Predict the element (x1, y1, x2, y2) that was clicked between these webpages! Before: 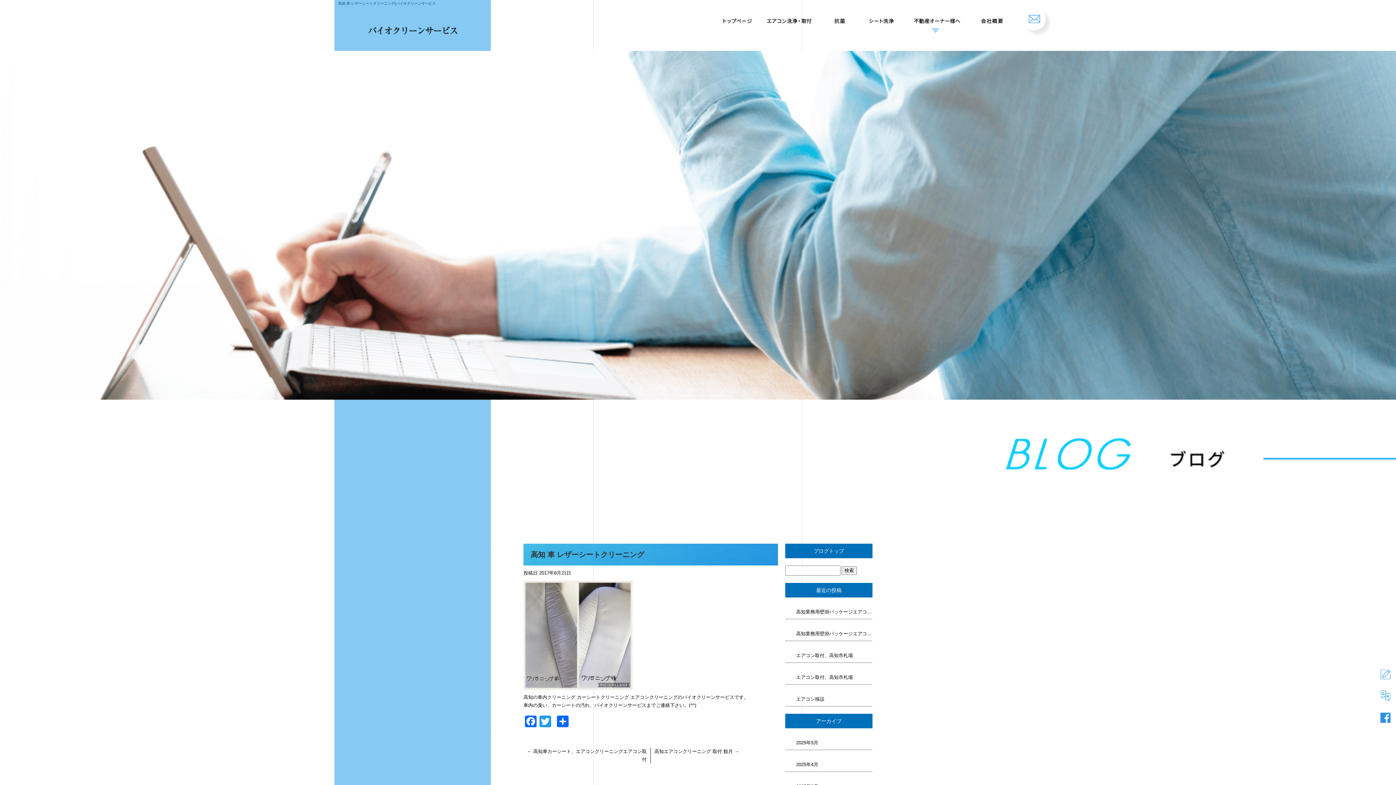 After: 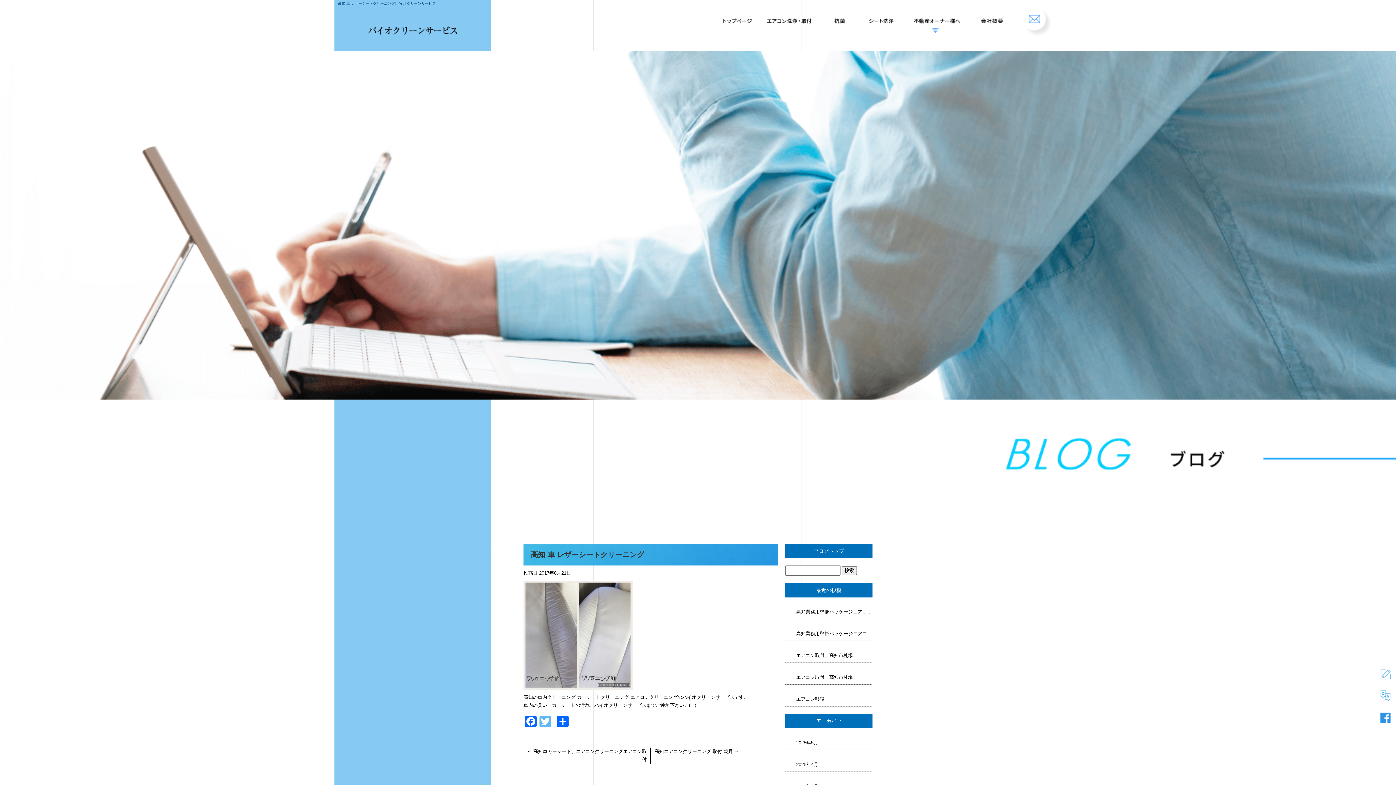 Action: bbox: (538, 715, 552, 727) label: Twitter